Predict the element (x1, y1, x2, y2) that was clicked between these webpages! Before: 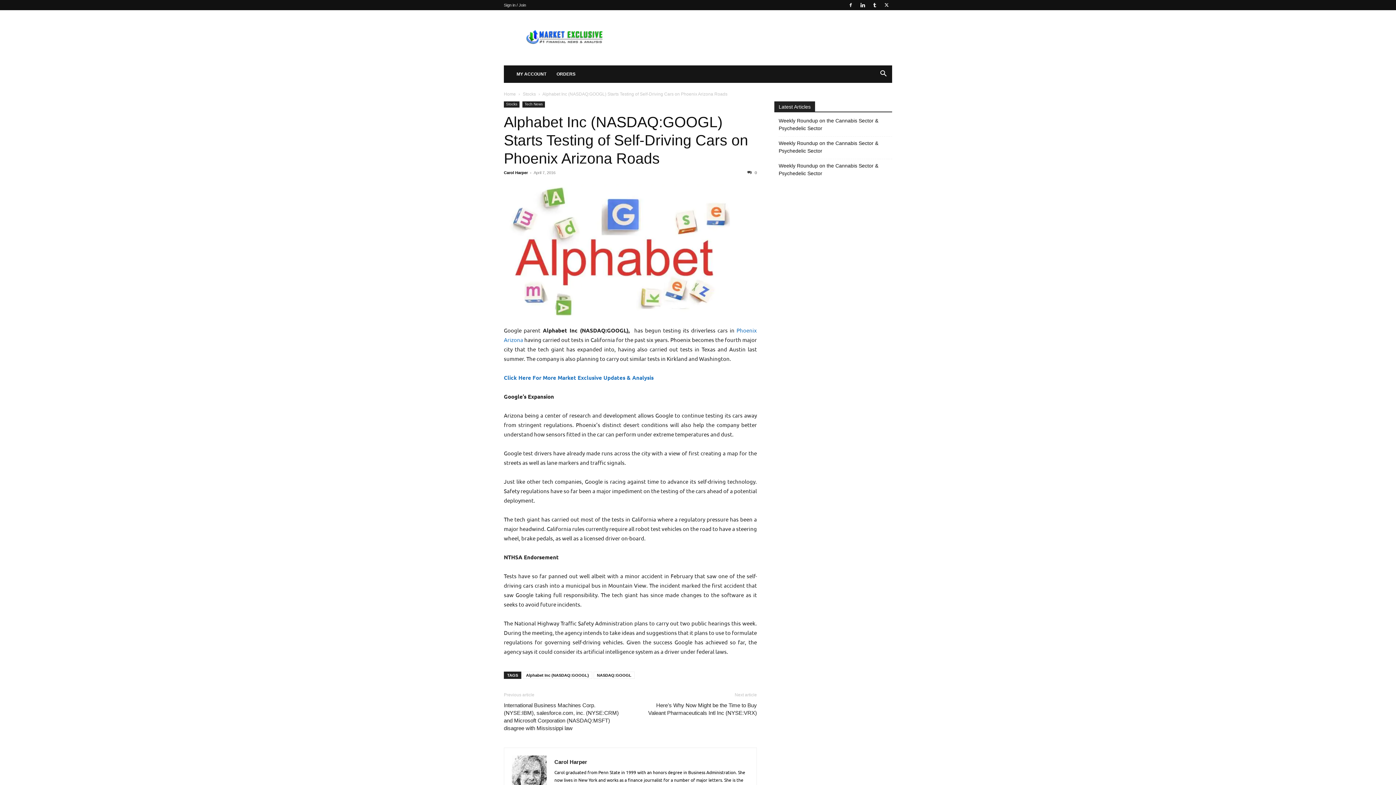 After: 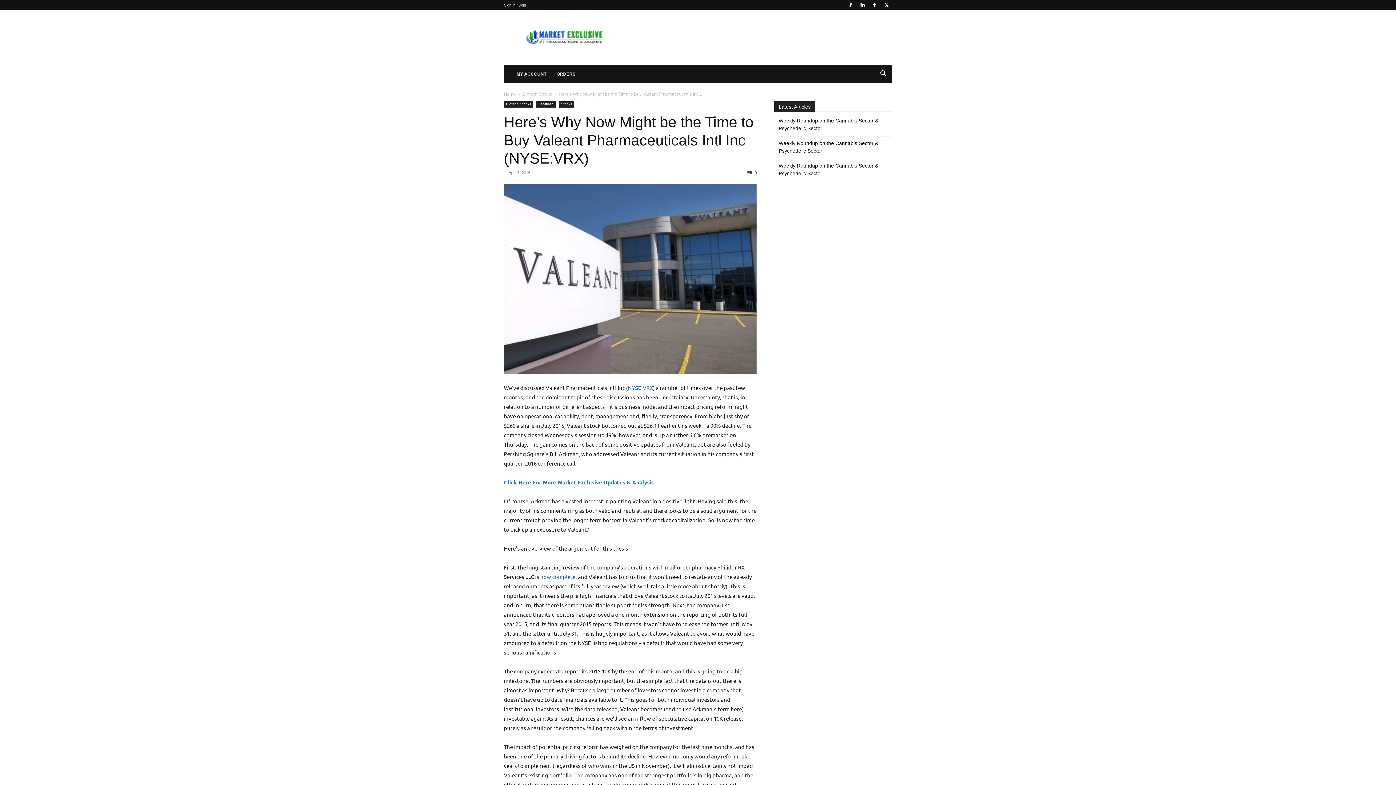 Action: label: Here’s Why Now Might be the Time to Buy Valeant Pharmaceuticals Intl Inc (NYSE:VRX) bbox: (639, 701, 757, 717)